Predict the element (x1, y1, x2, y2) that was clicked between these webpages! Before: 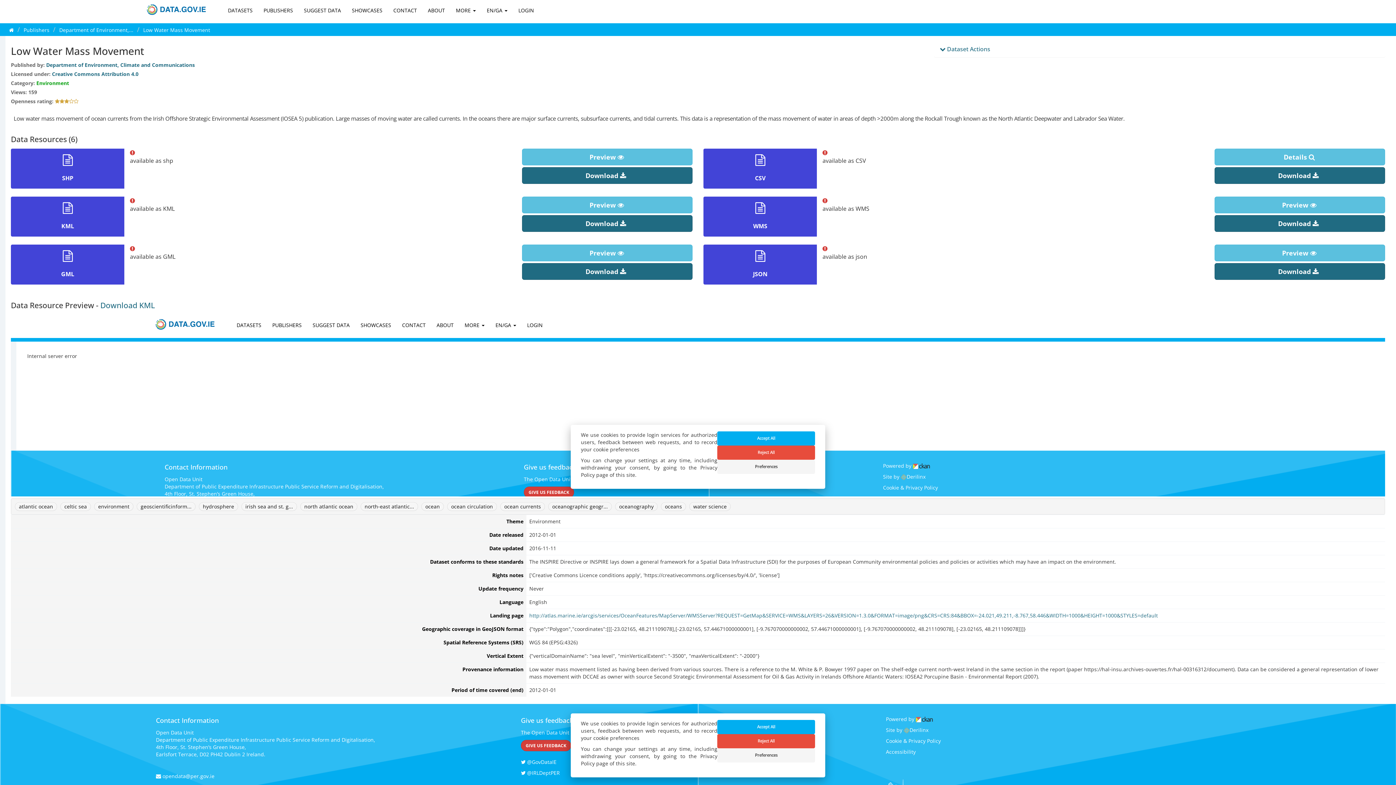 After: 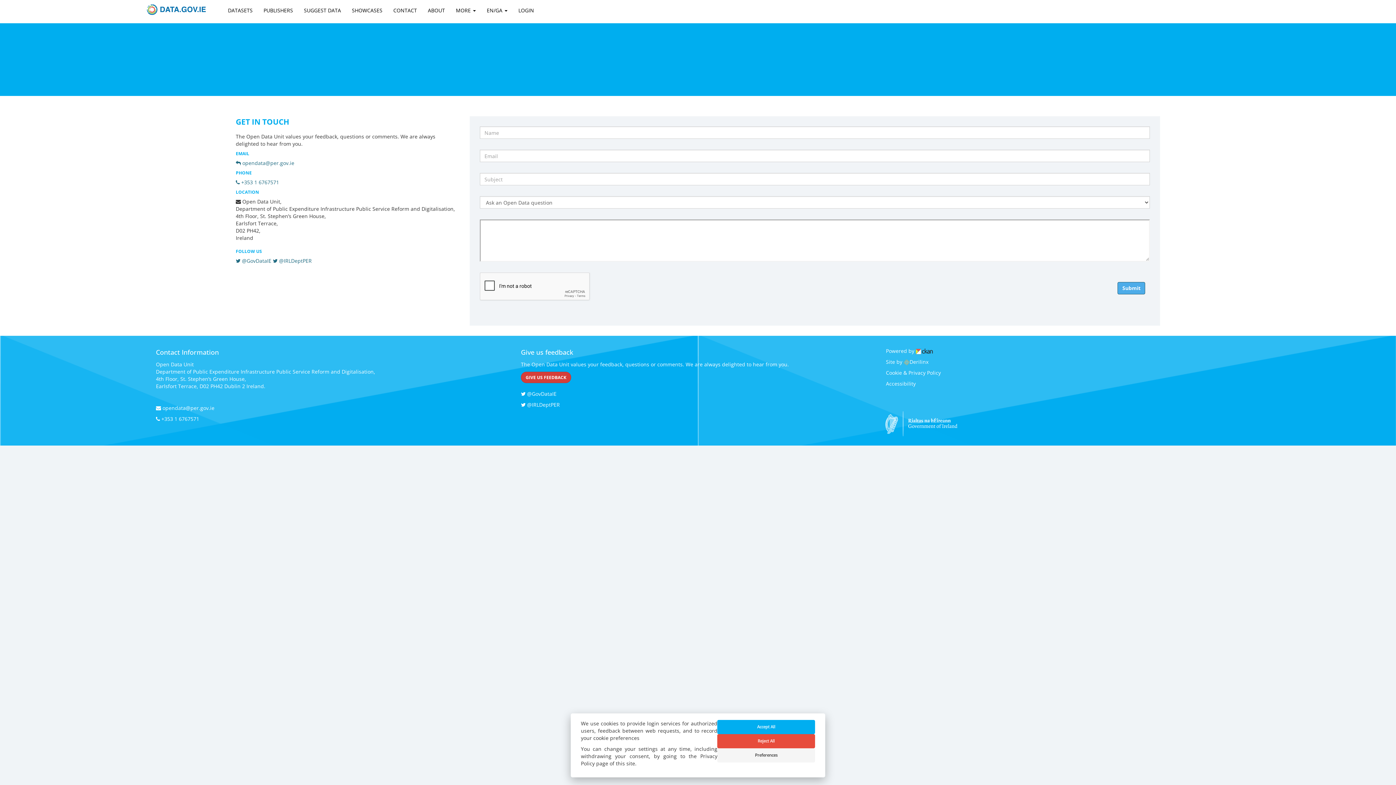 Action: bbox: (525, 742, 566, 749) label: GIVE US FEEDBACK